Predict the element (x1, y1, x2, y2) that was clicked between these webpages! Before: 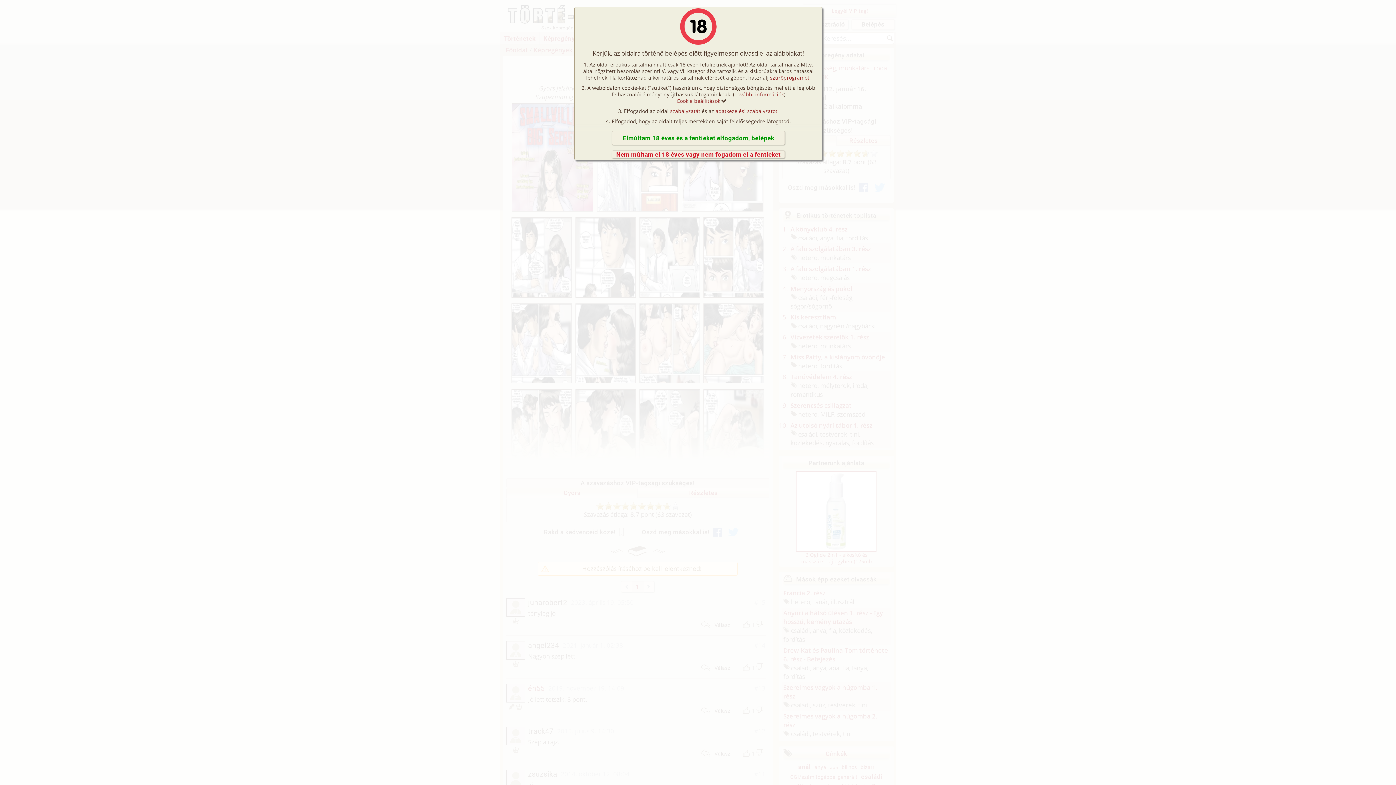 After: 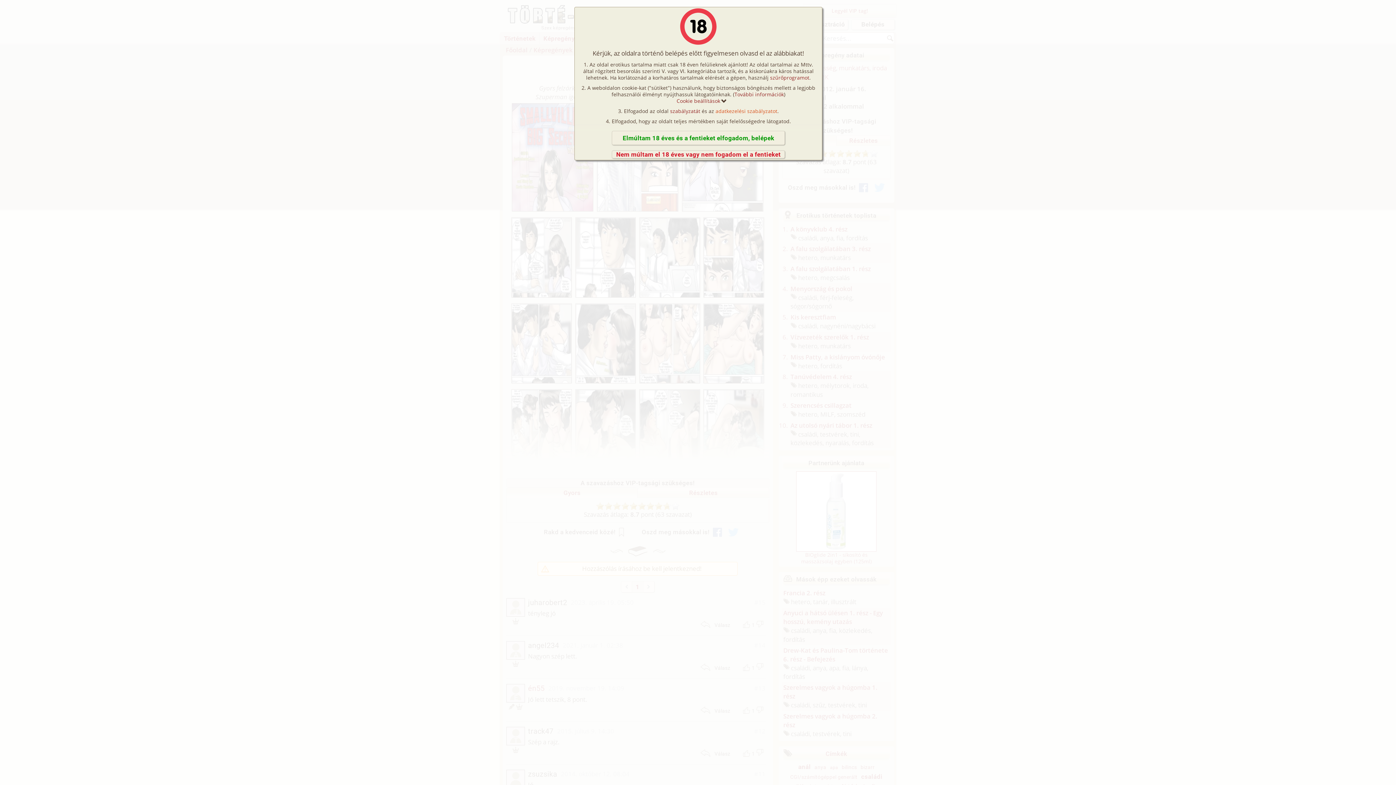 Action: bbox: (715, 107, 777, 114) label: adatkezelési szabályzatot